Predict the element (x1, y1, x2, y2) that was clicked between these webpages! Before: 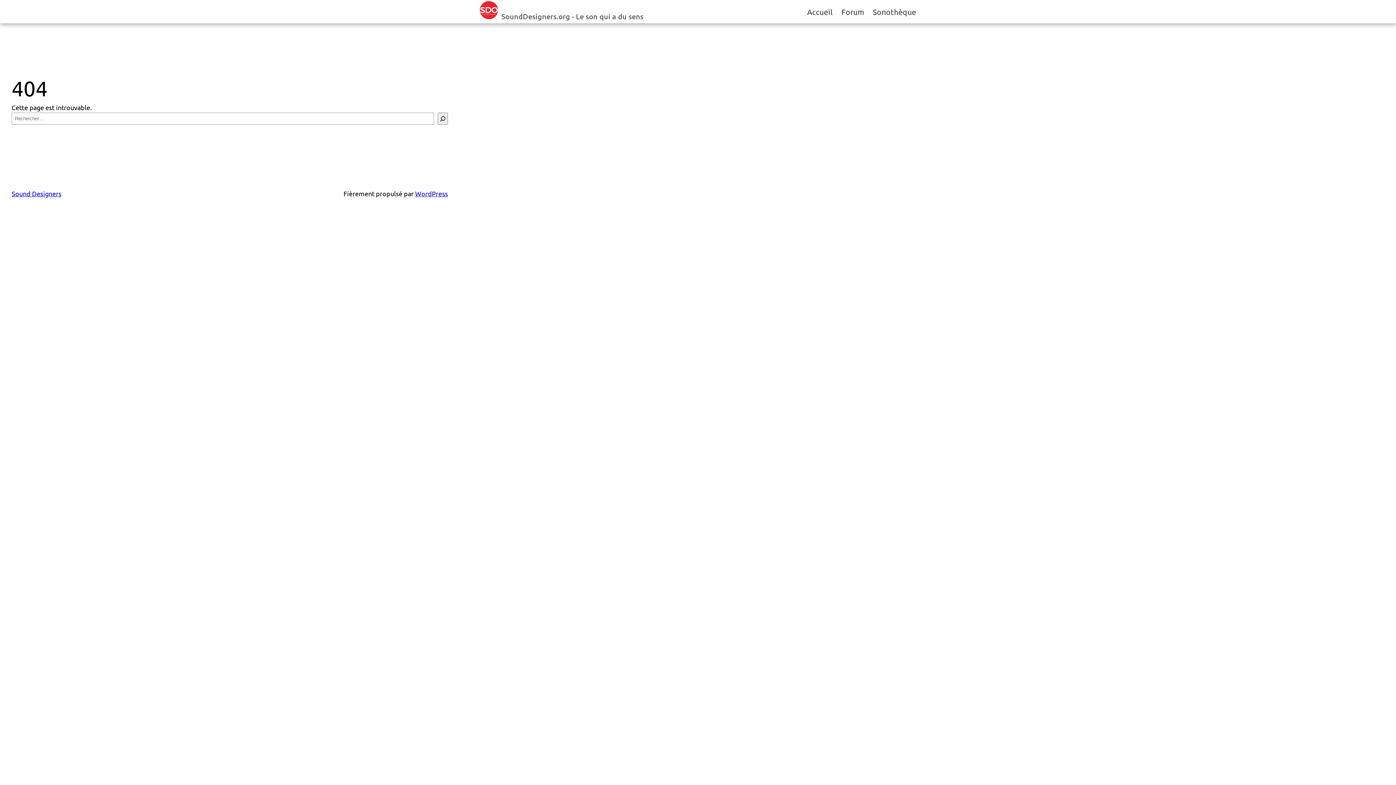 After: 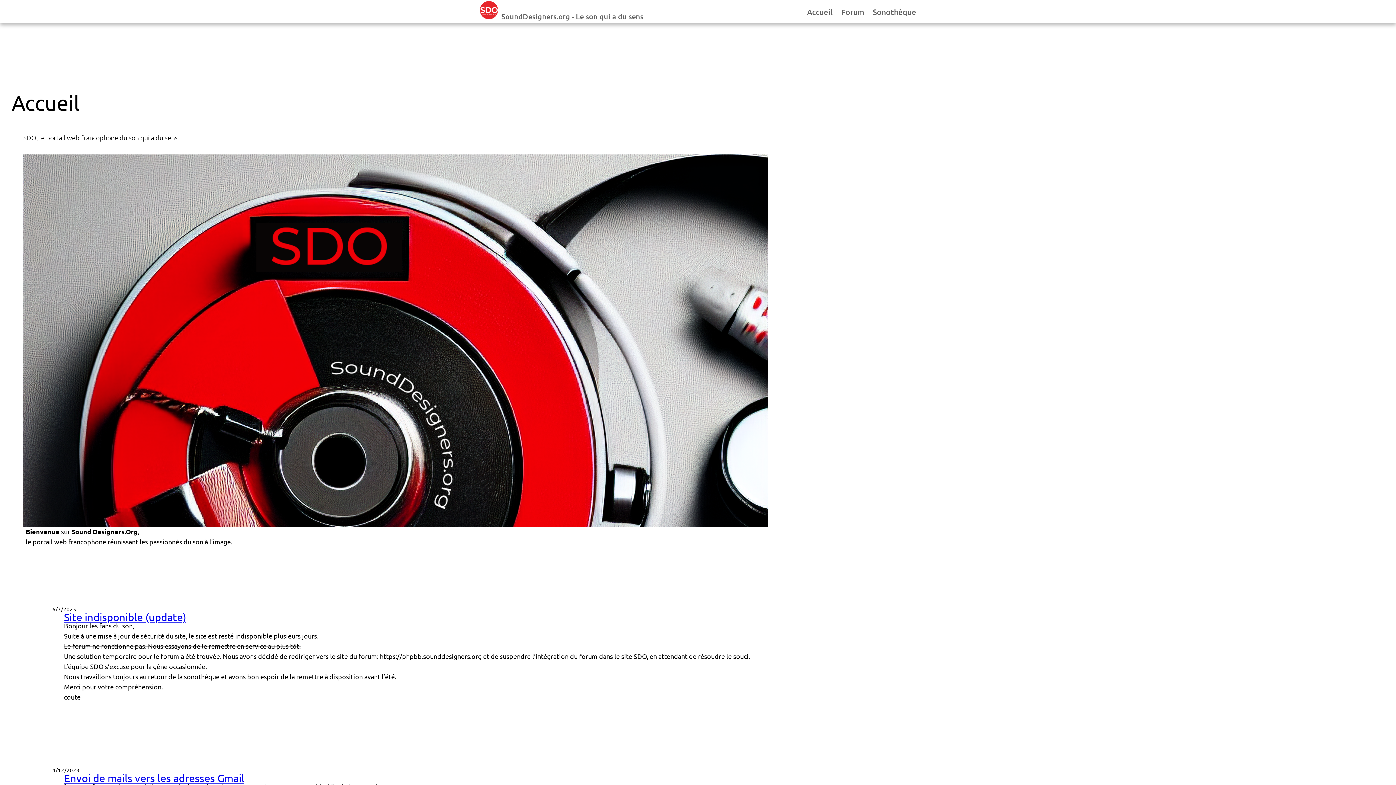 Action: label:   bbox: (480, 5, 501, 22)